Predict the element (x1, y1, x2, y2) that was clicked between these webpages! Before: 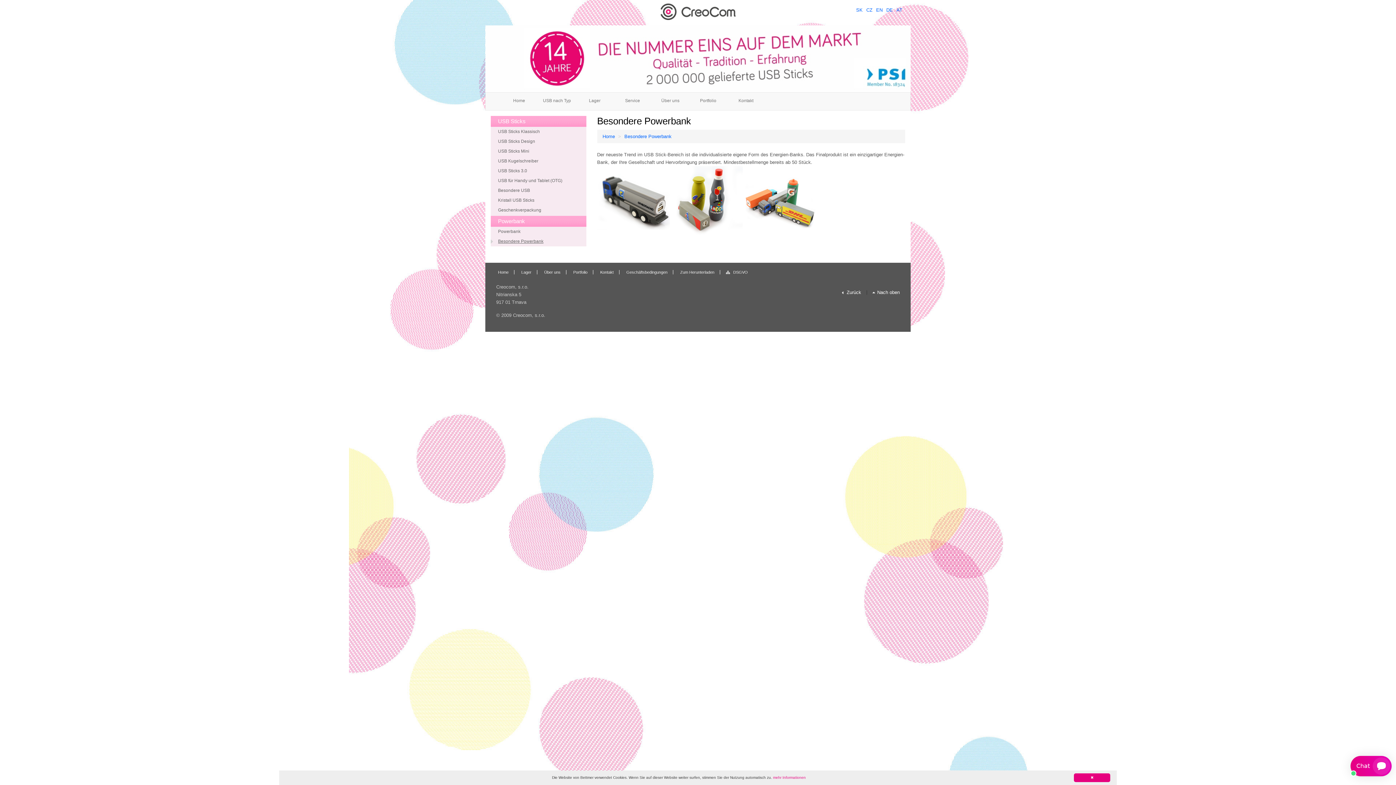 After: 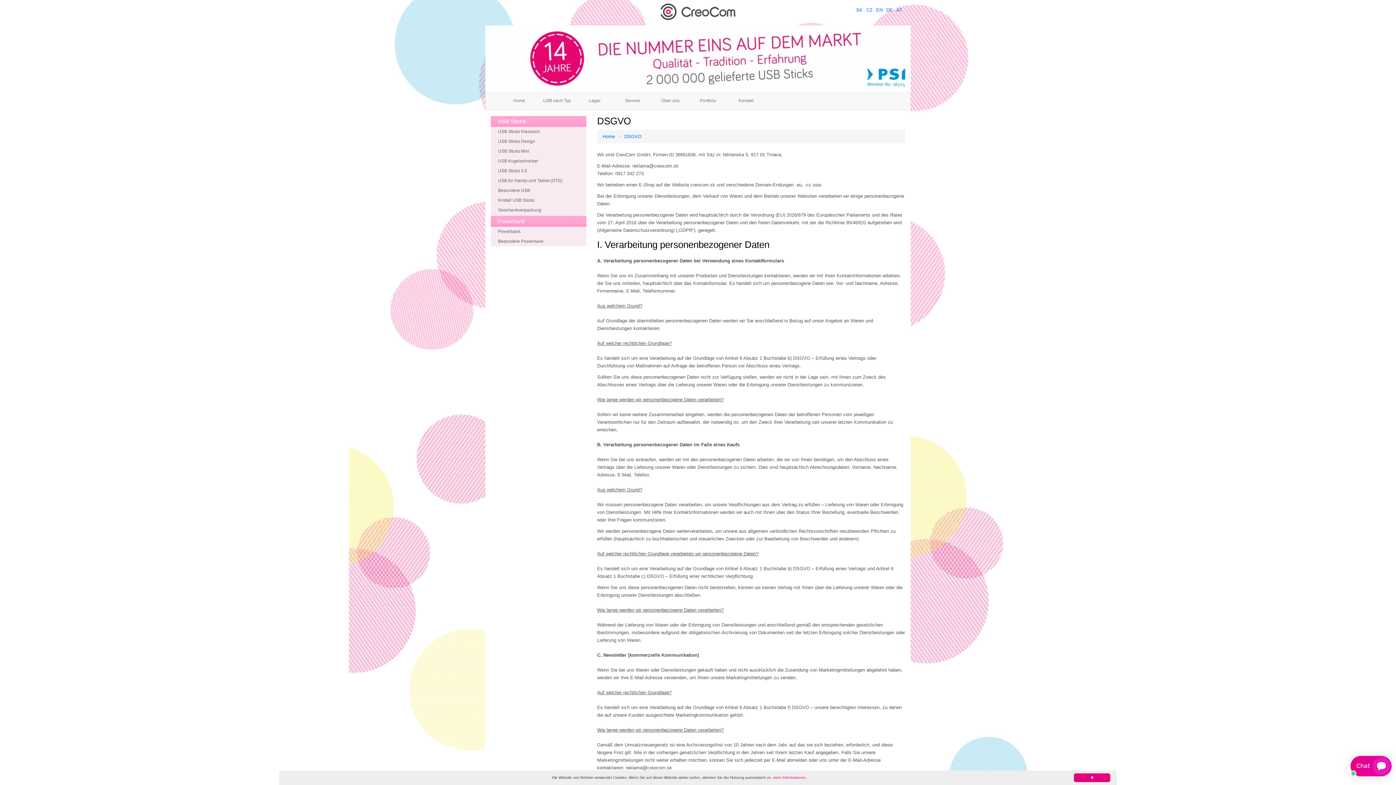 Action: bbox: (726, 270, 751, 274) label: DSGVO